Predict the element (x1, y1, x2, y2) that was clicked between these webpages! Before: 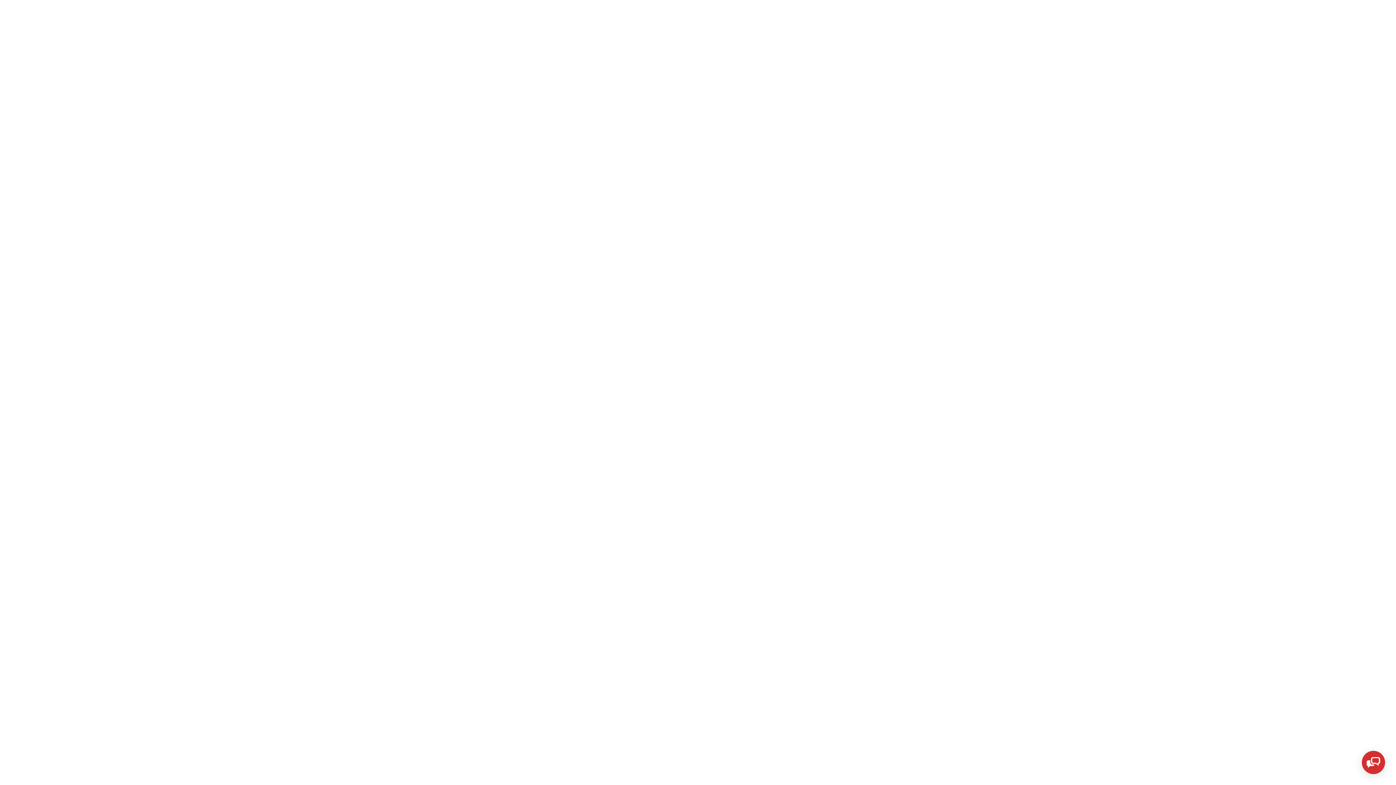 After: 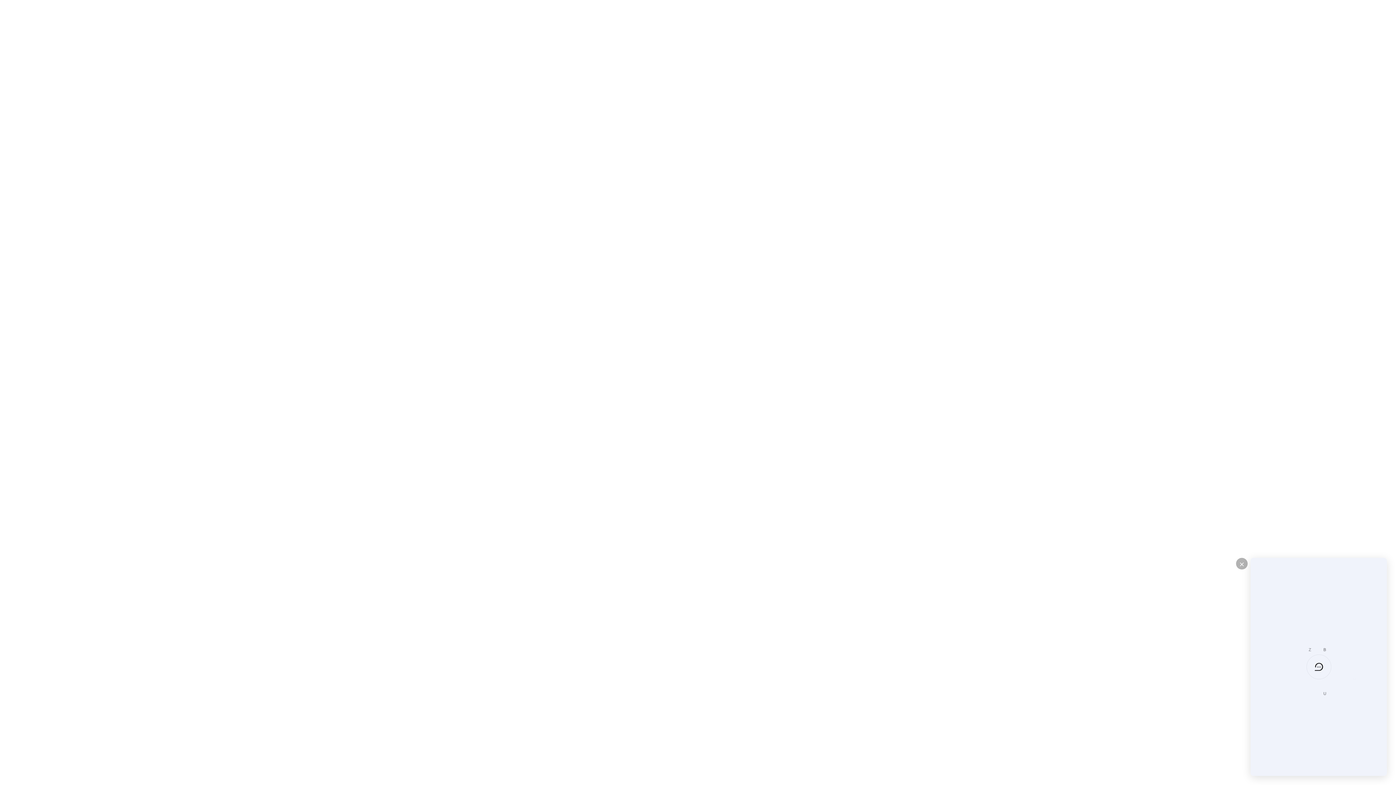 Action: bbox: (1362, 751, 1385, 774)